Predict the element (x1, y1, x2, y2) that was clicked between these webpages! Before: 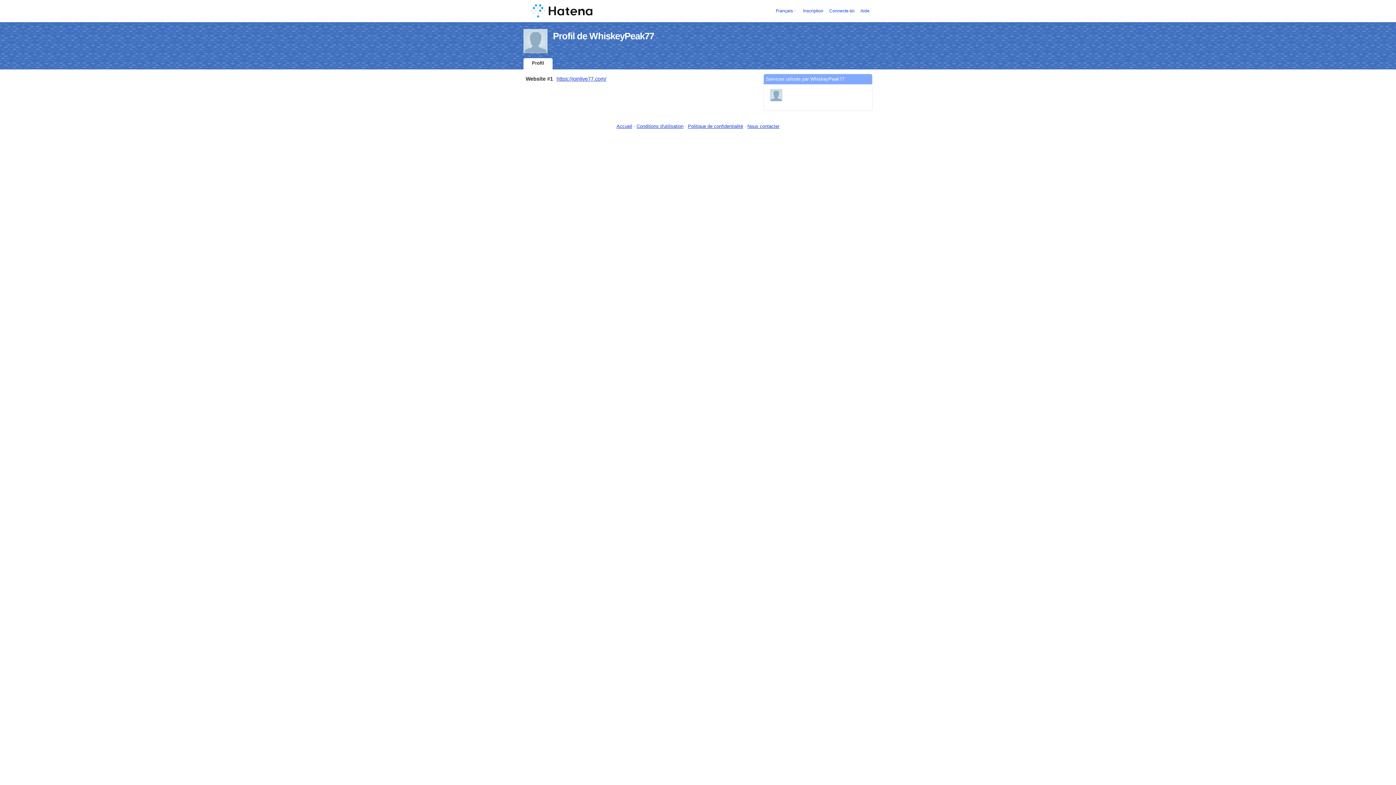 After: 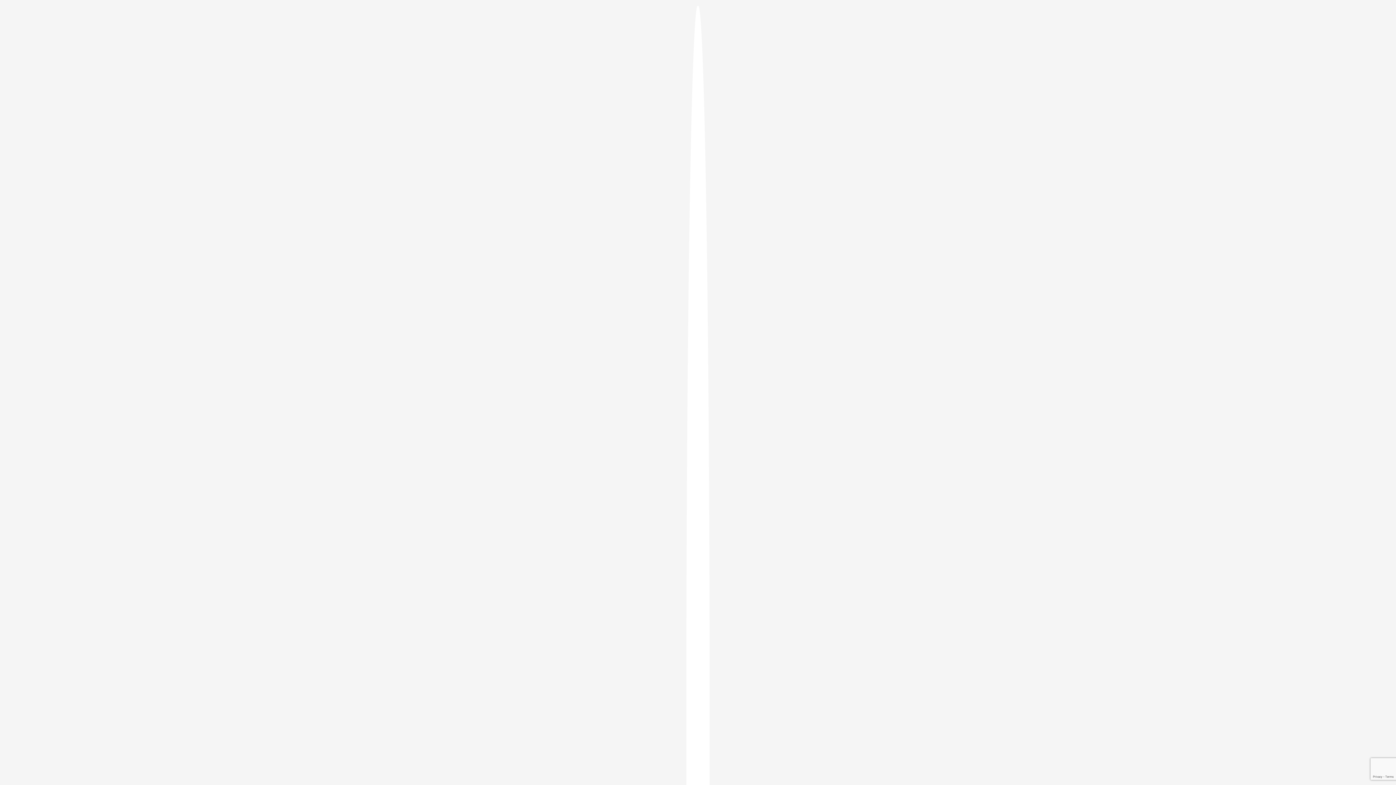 Action: label: Inscription bbox: (803, 8, 823, 13)